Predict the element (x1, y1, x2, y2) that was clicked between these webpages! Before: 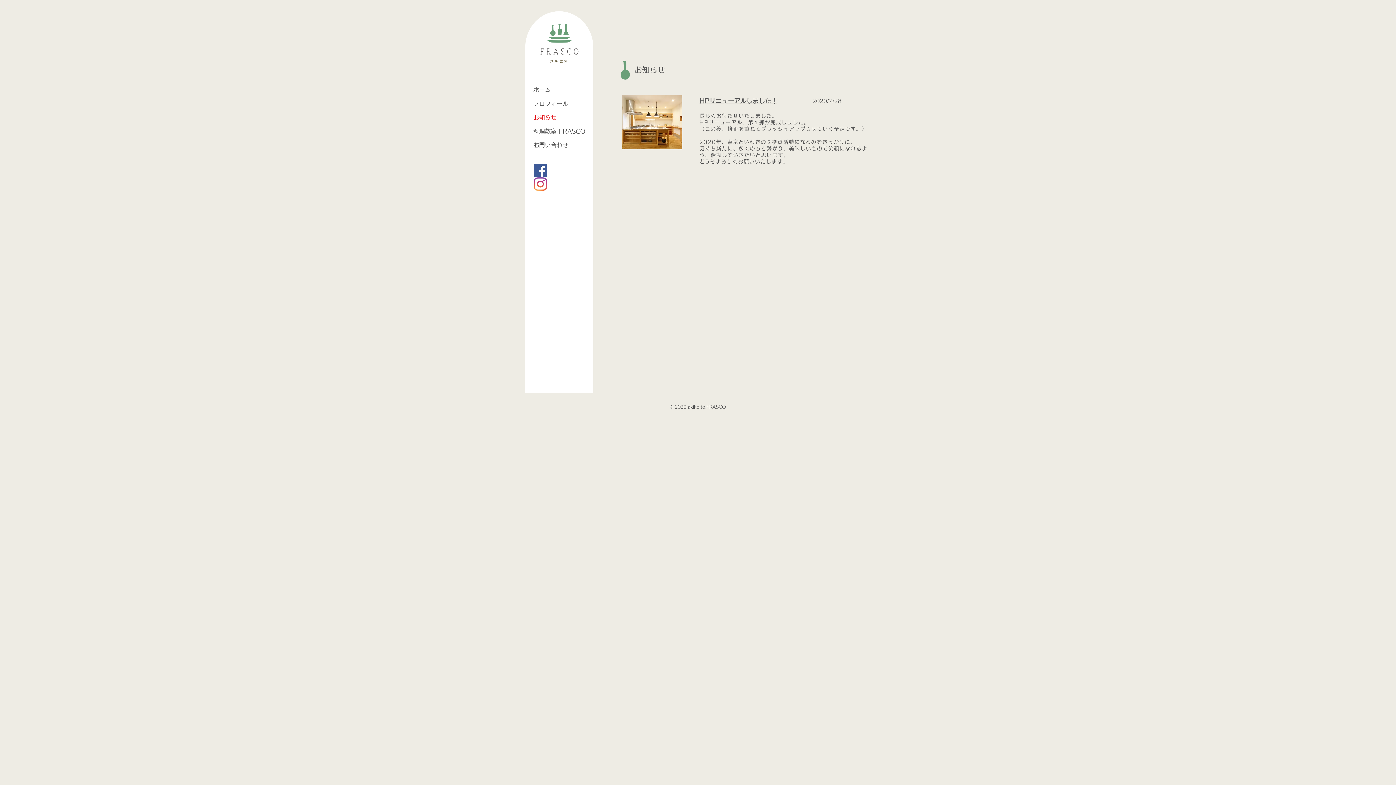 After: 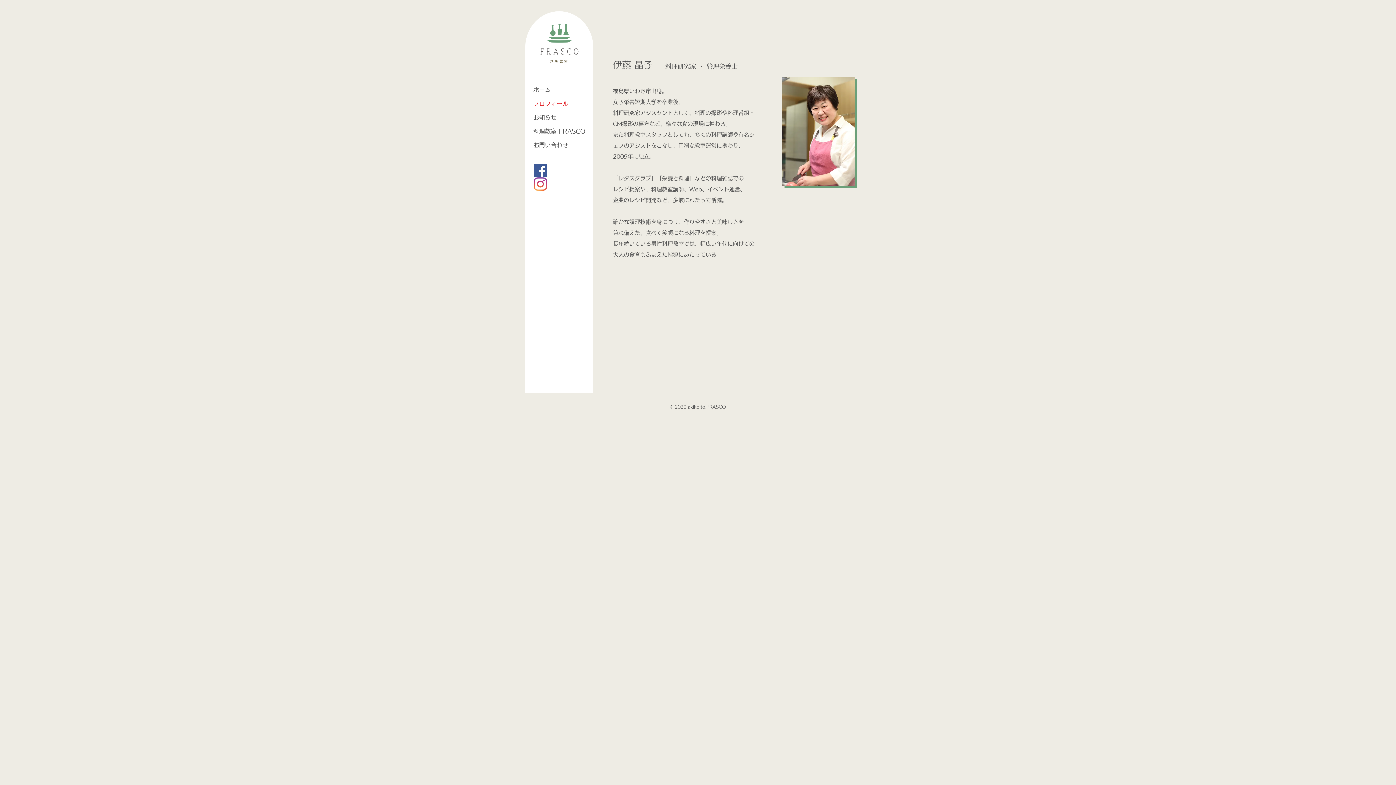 Action: label: プロフィール bbox: (529, 96, 604, 110)